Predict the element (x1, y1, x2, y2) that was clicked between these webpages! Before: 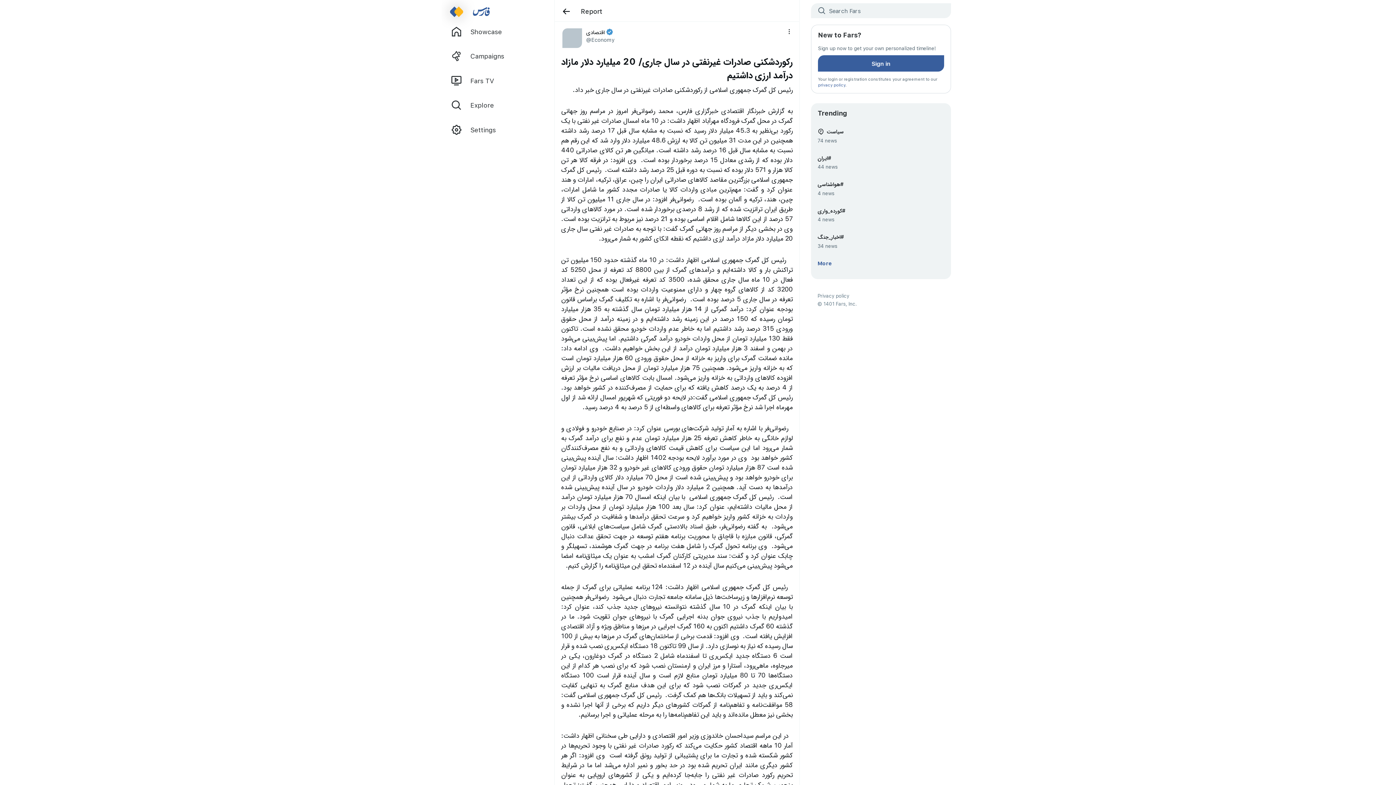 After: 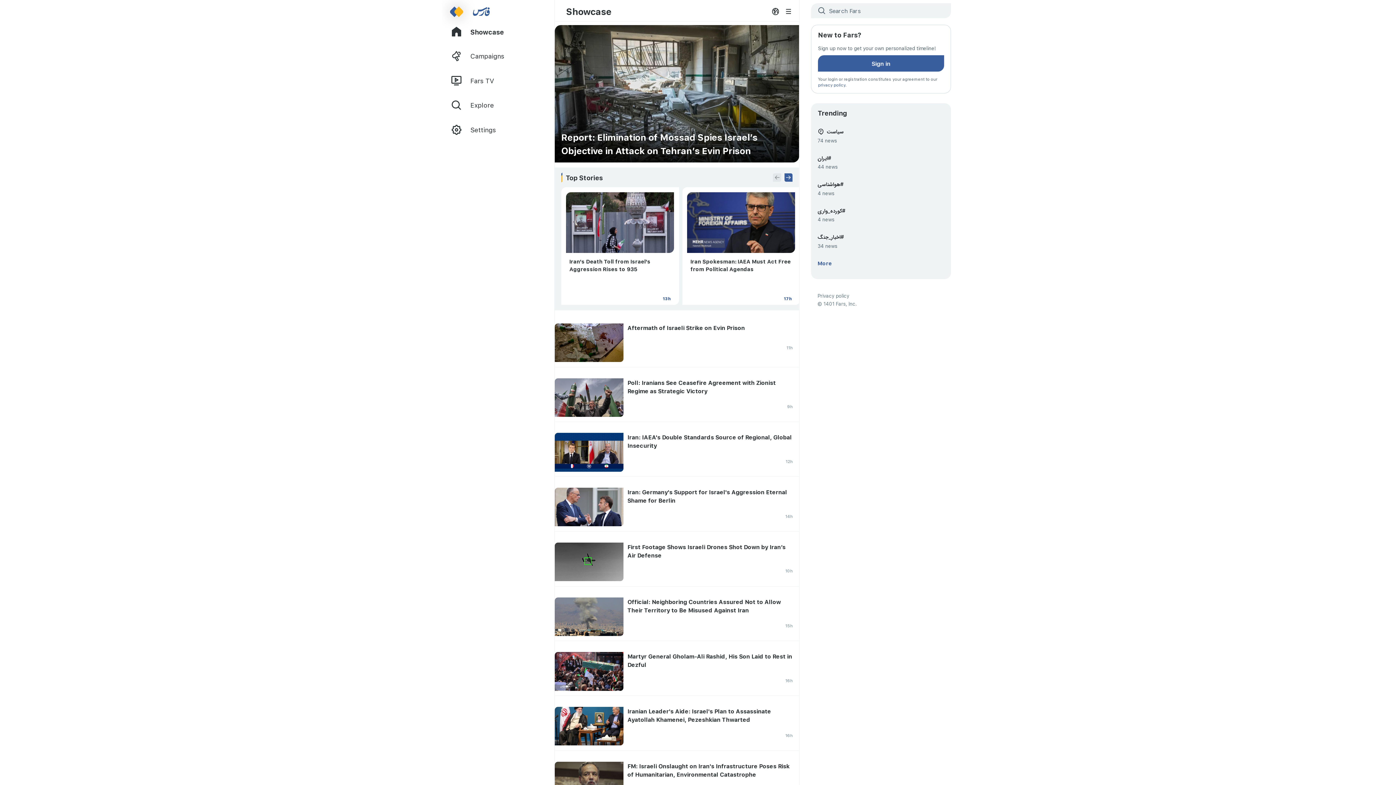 Action: bbox: (450, 6, 546, 16)